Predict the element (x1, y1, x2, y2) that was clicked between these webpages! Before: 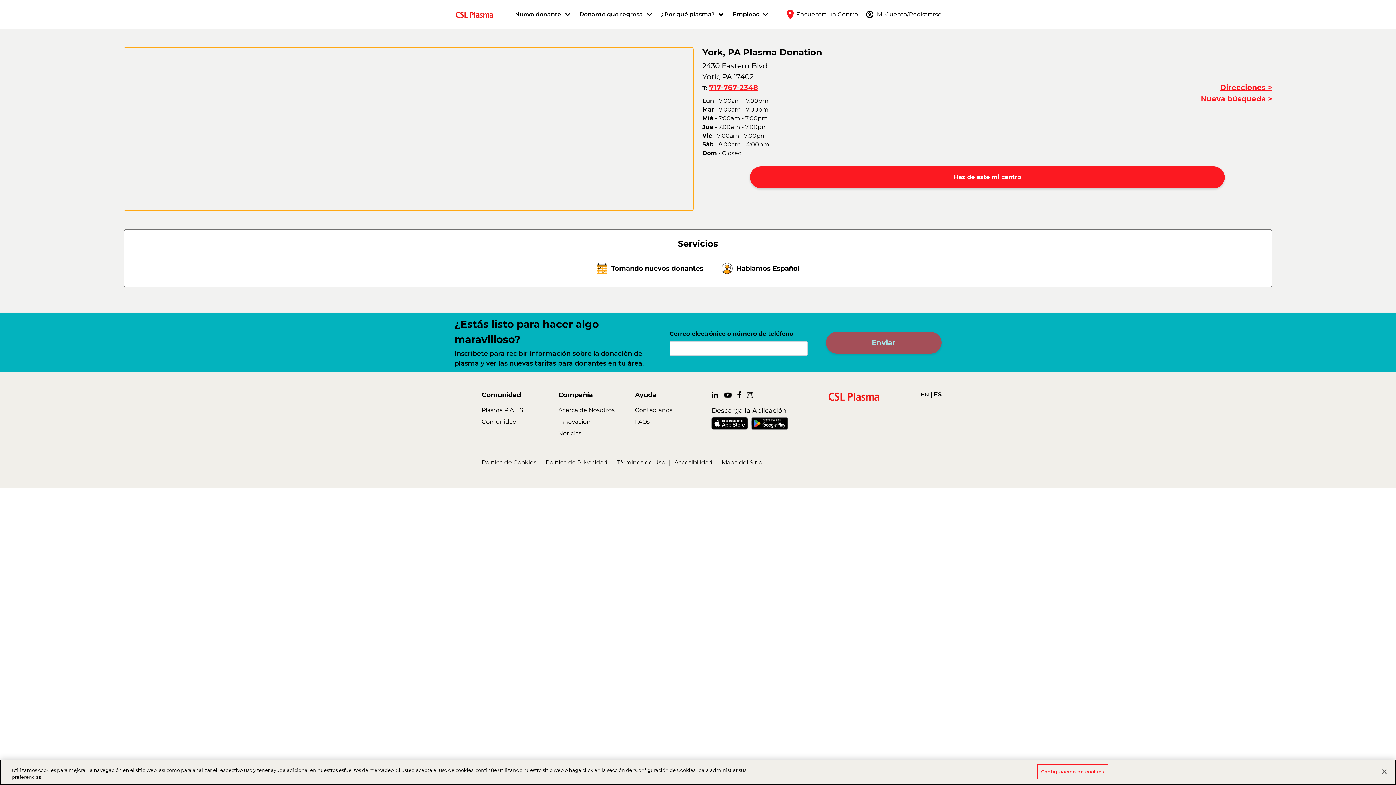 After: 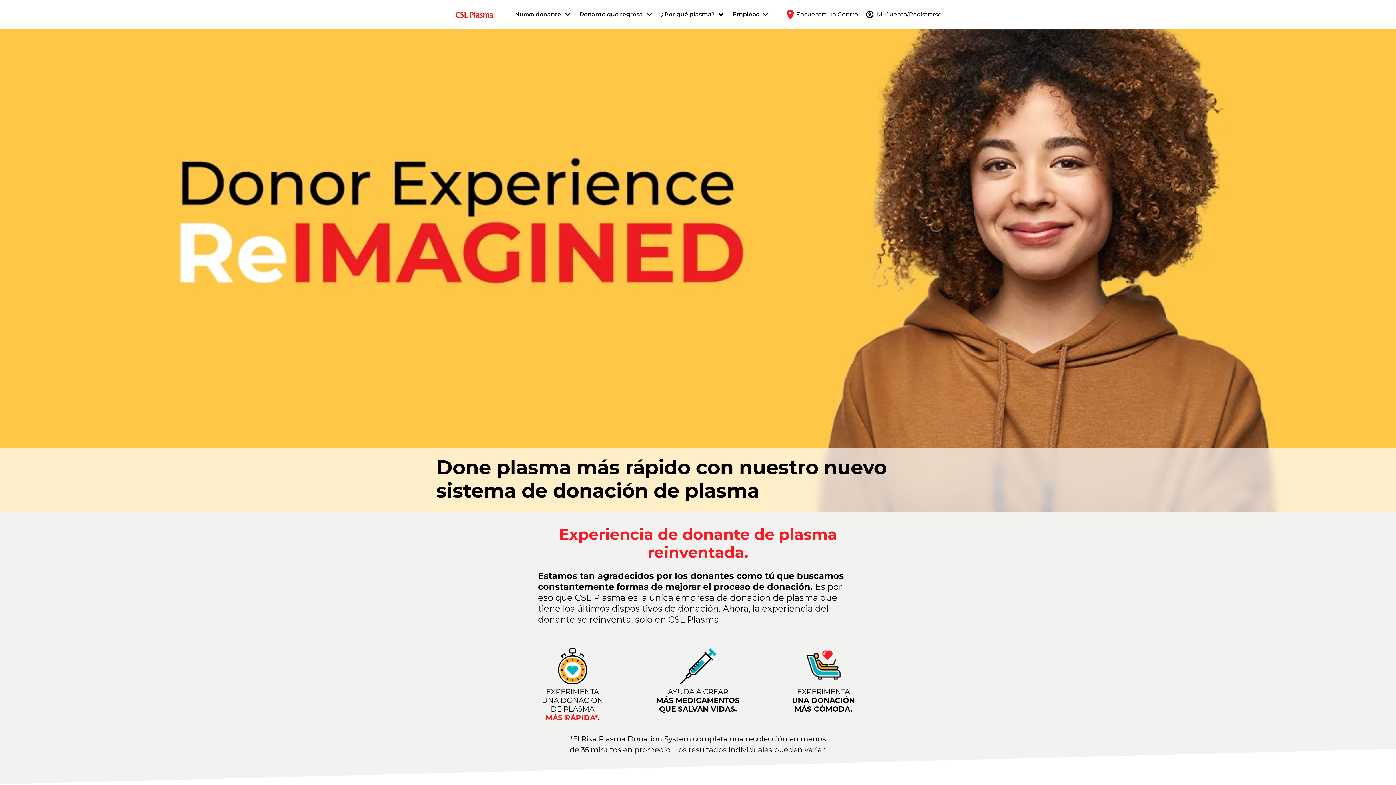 Action: bbox: (558, 417, 635, 426) label: Innovación